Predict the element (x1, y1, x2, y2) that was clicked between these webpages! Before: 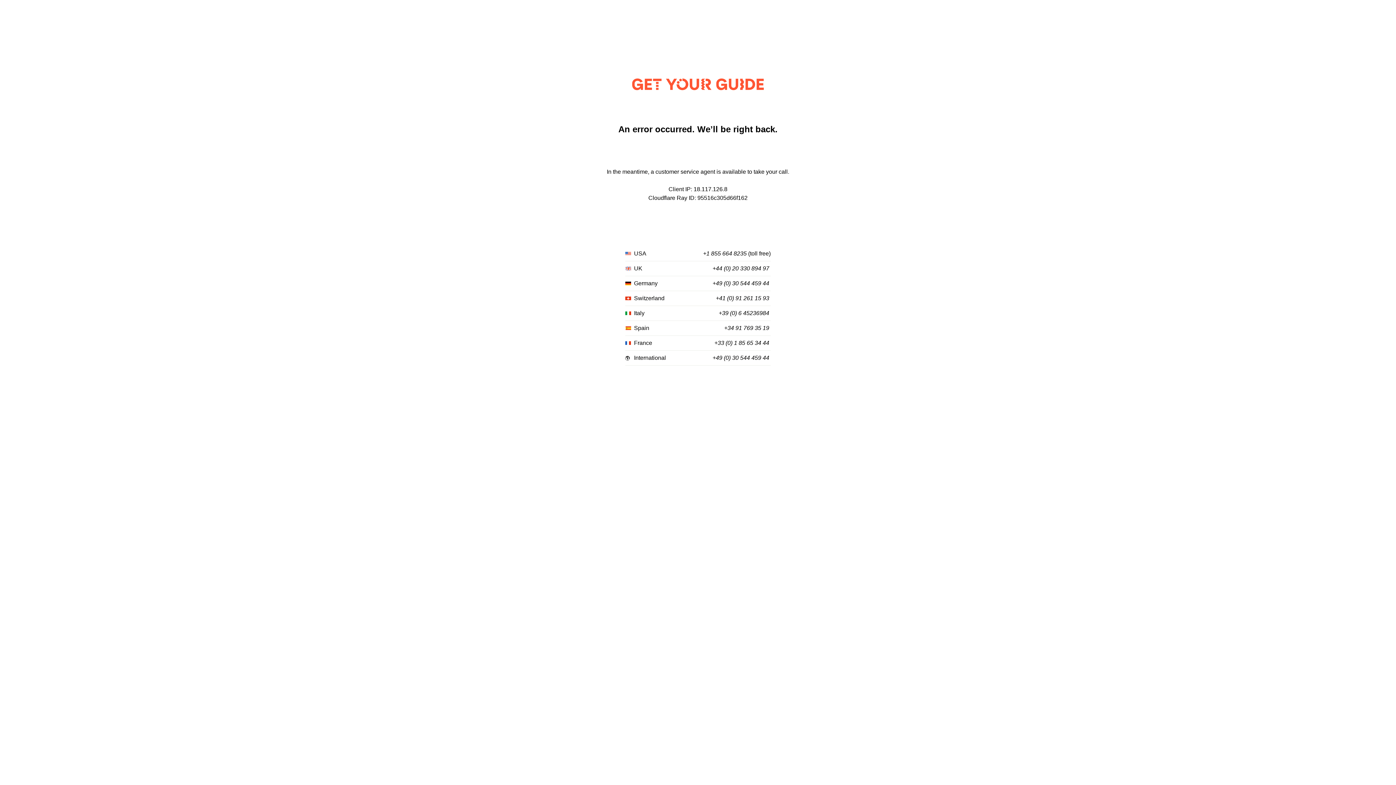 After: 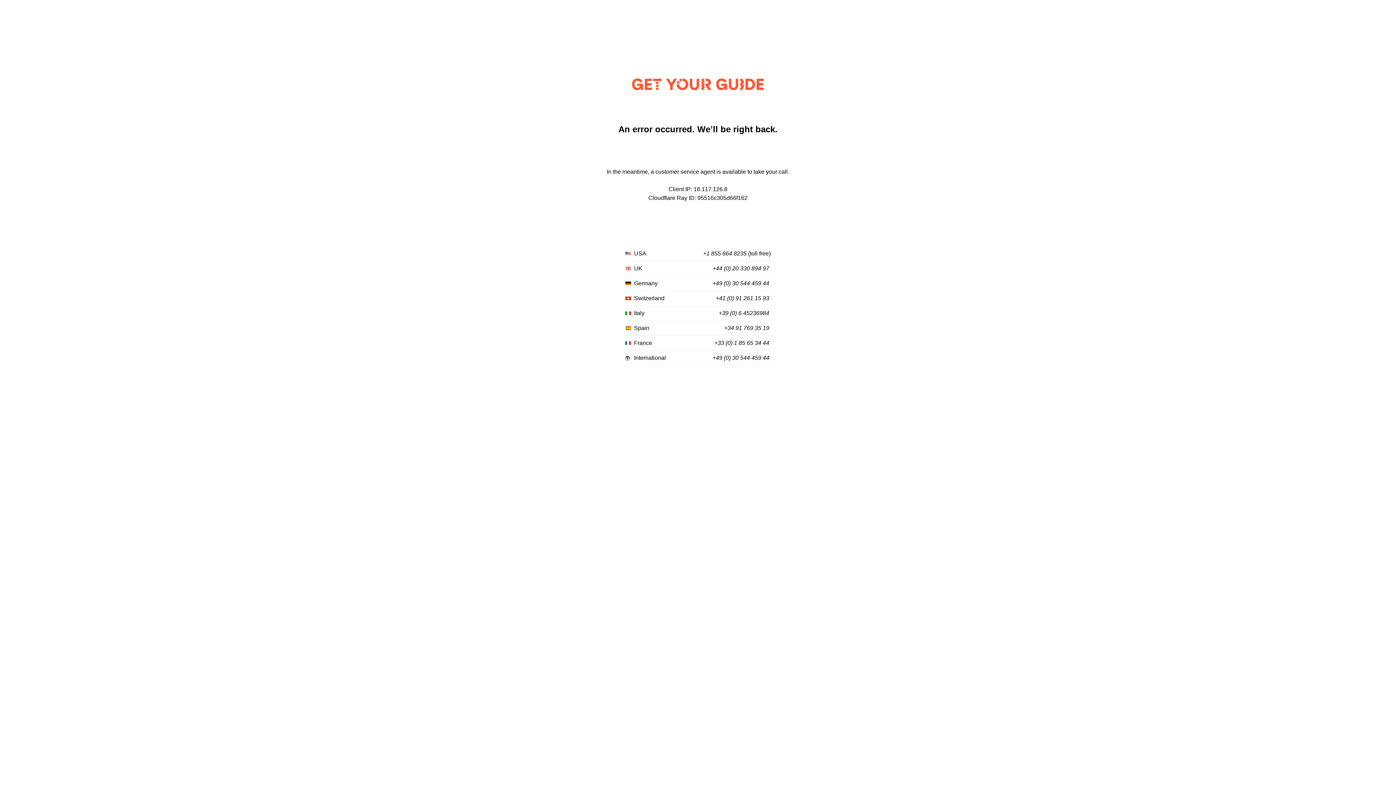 Action: label: +49 (0) 30 544 459 44 bbox: (712, 280, 769, 287)